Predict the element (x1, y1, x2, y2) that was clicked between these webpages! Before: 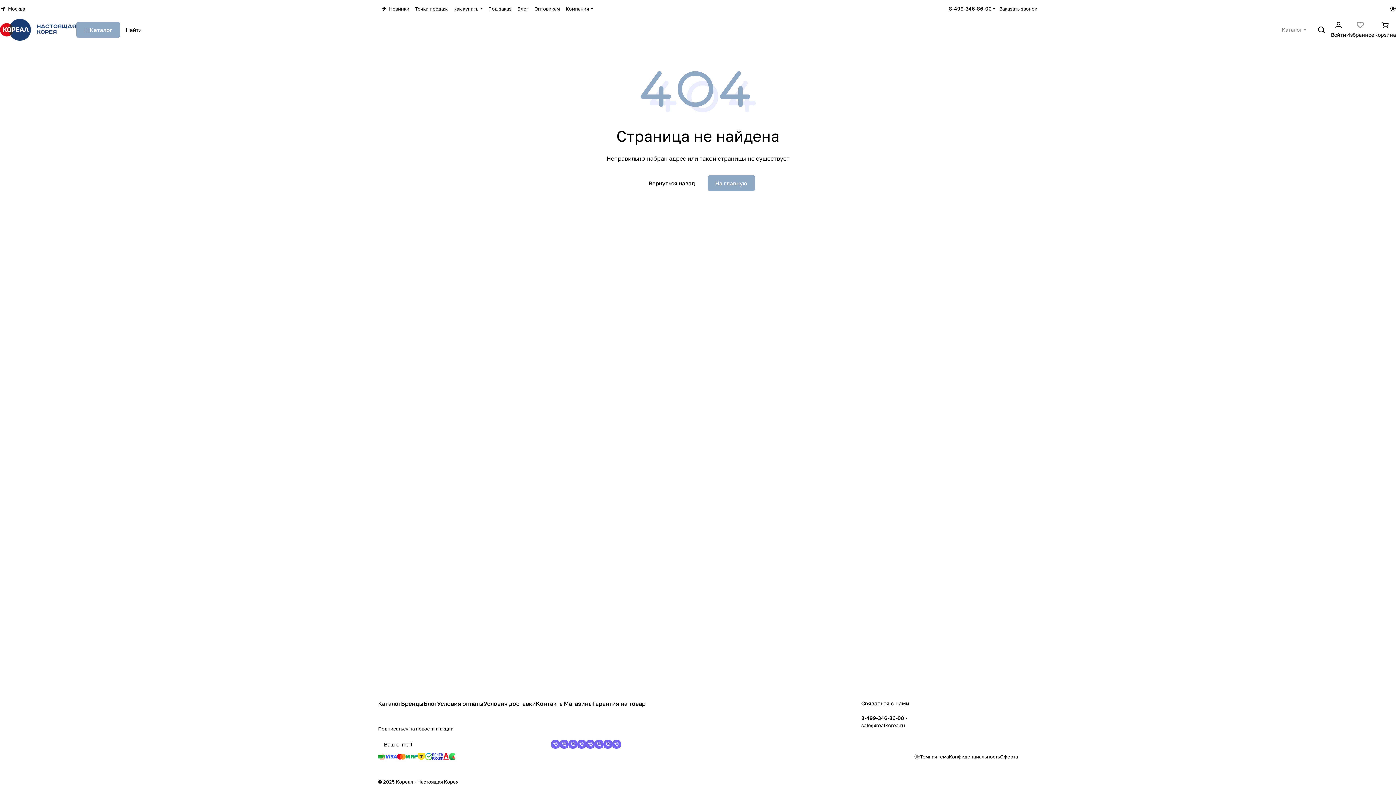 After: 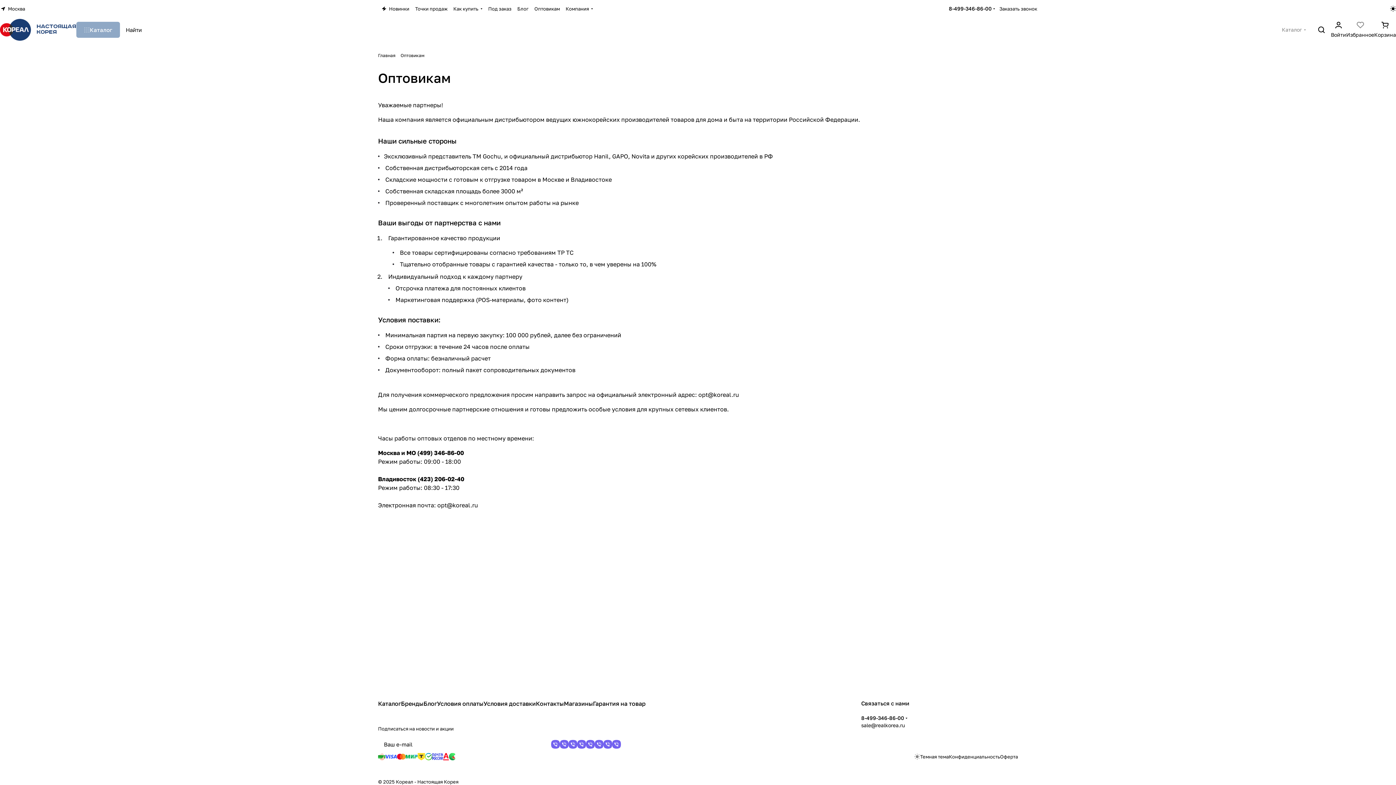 Action: bbox: (531, 5, 562, 12) label: Оптовикам